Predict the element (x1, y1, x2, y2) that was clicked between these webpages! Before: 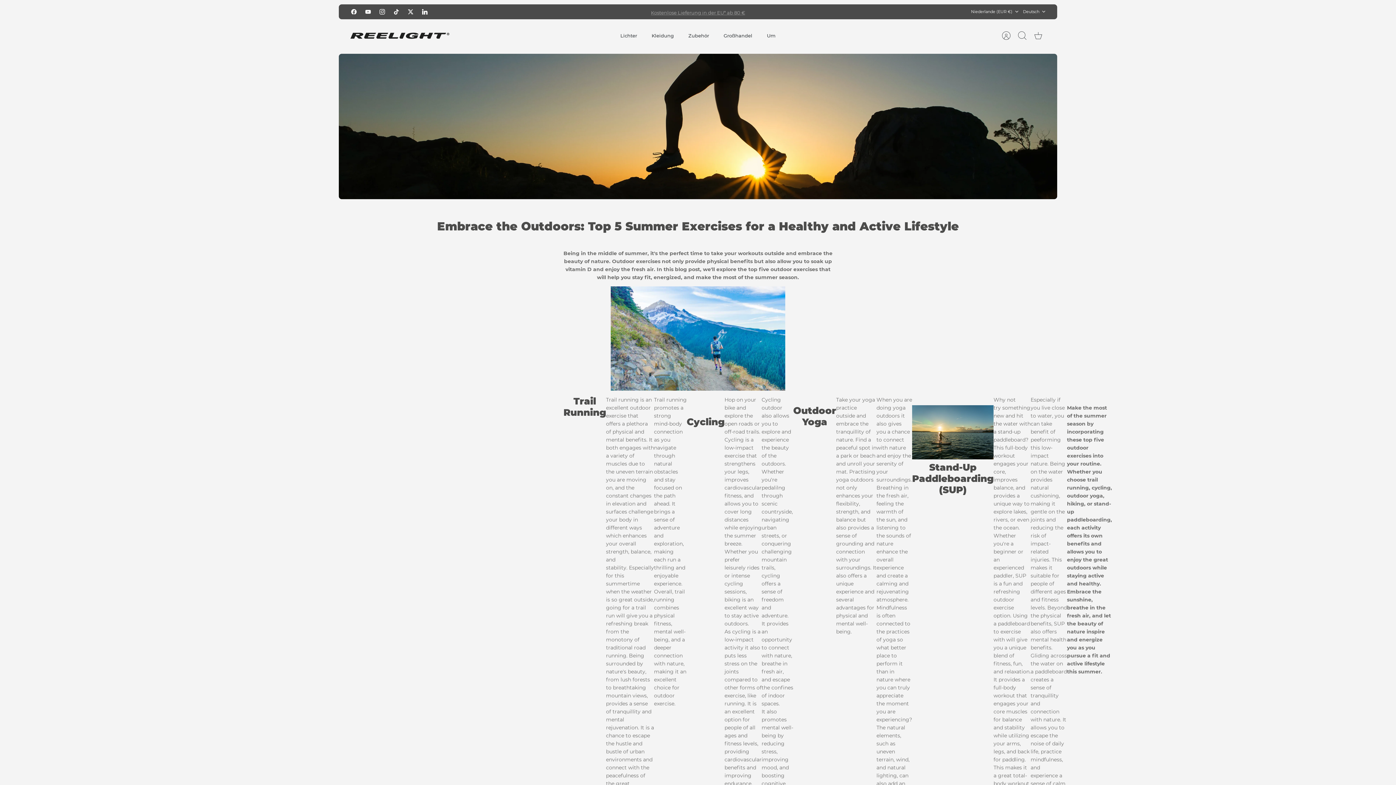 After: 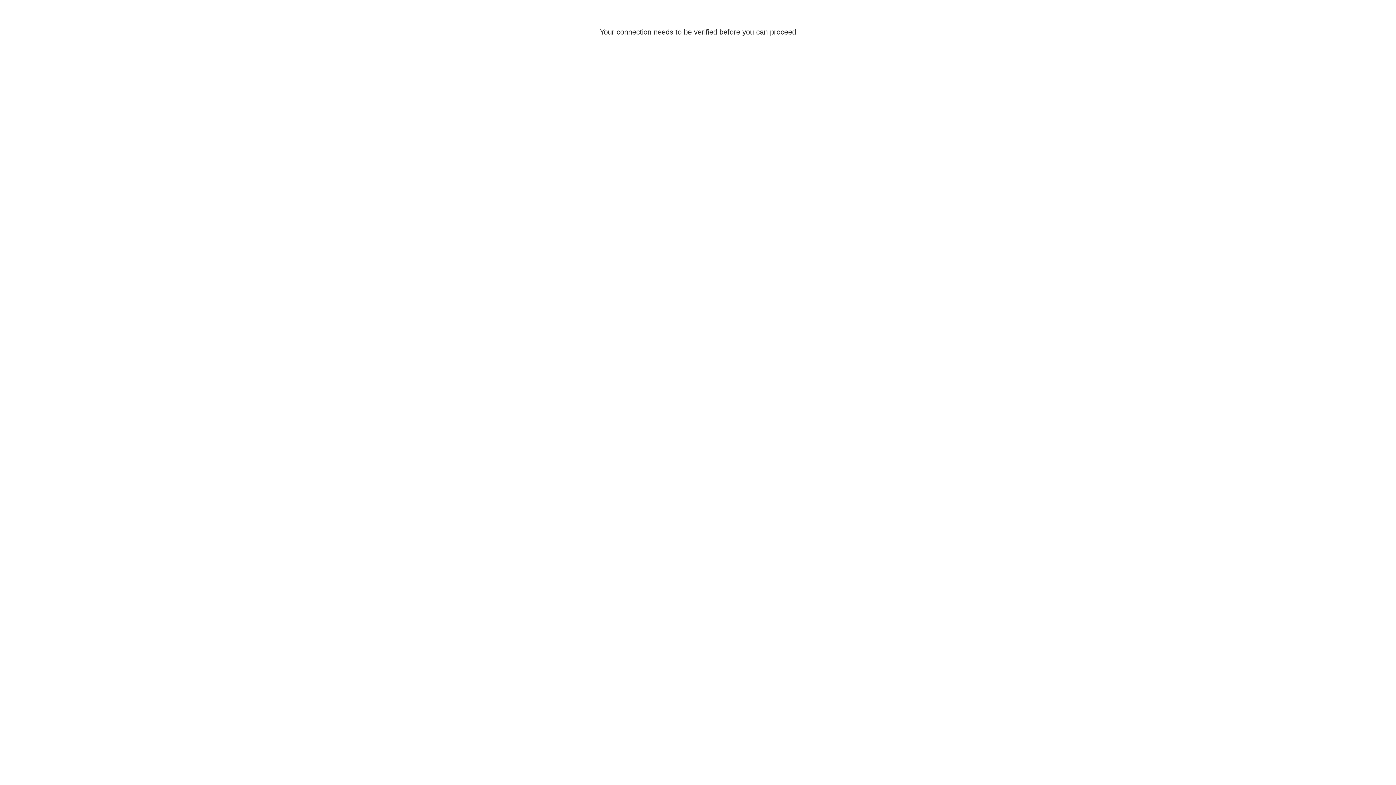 Action: bbox: (998, 27, 1014, 43) label: Konto